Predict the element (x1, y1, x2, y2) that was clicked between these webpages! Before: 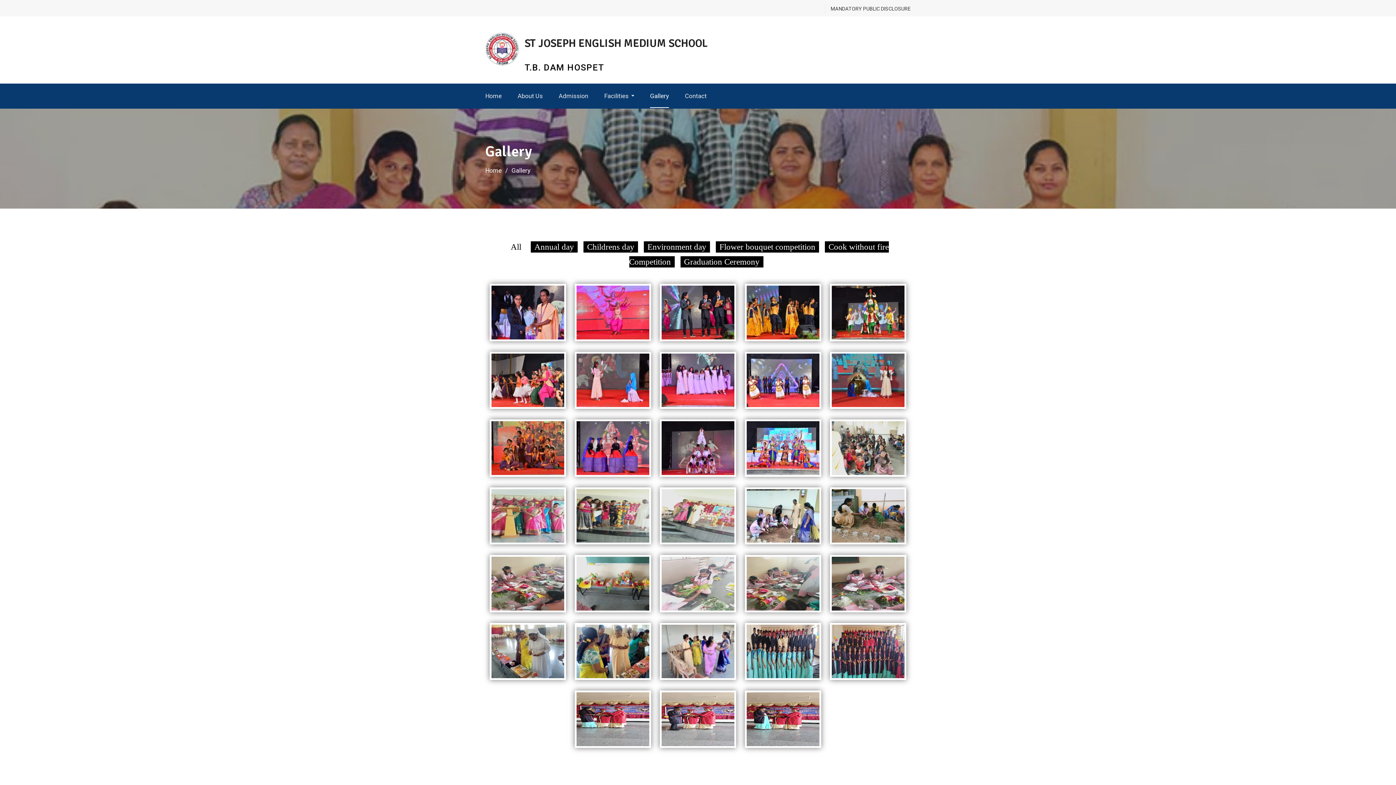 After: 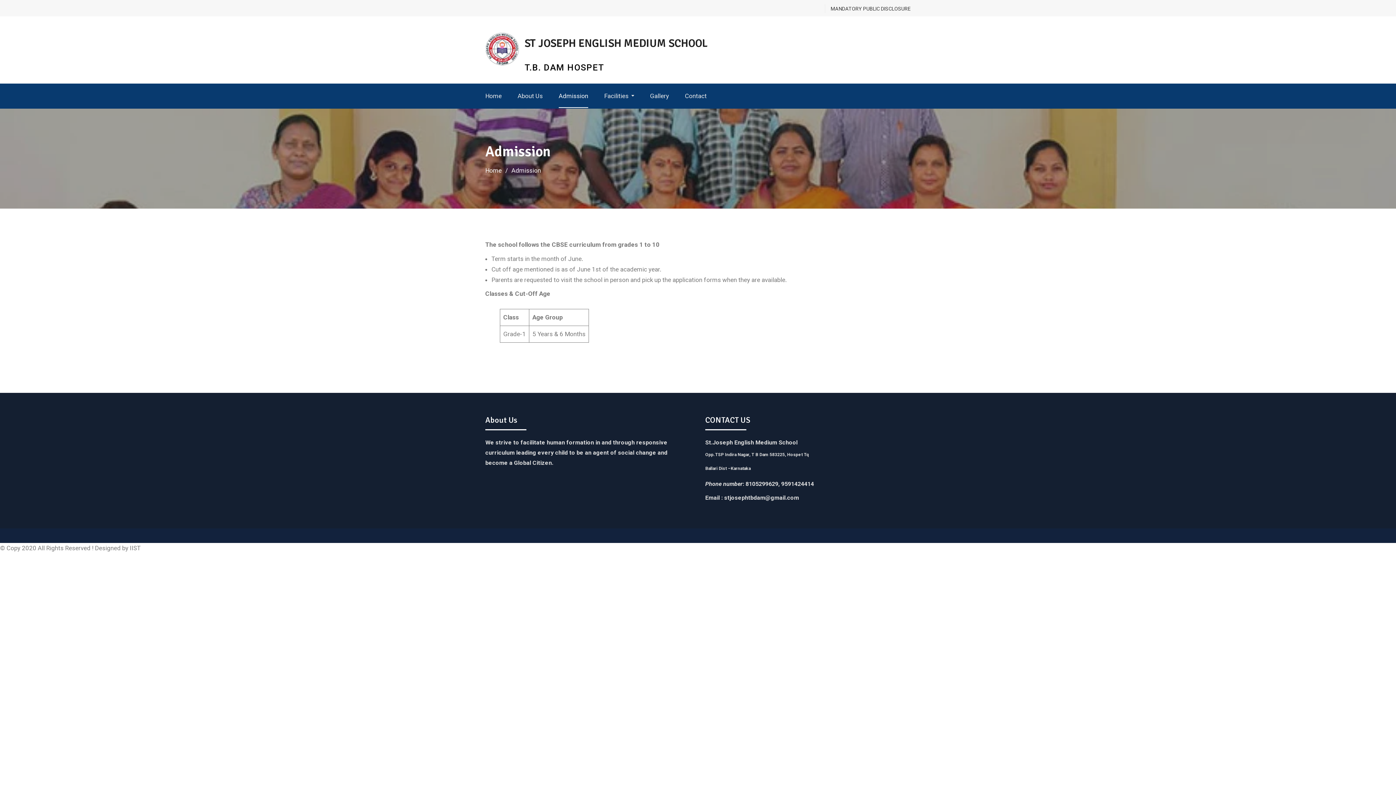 Action: bbox: (558, 90, 588, 101) label: Admission